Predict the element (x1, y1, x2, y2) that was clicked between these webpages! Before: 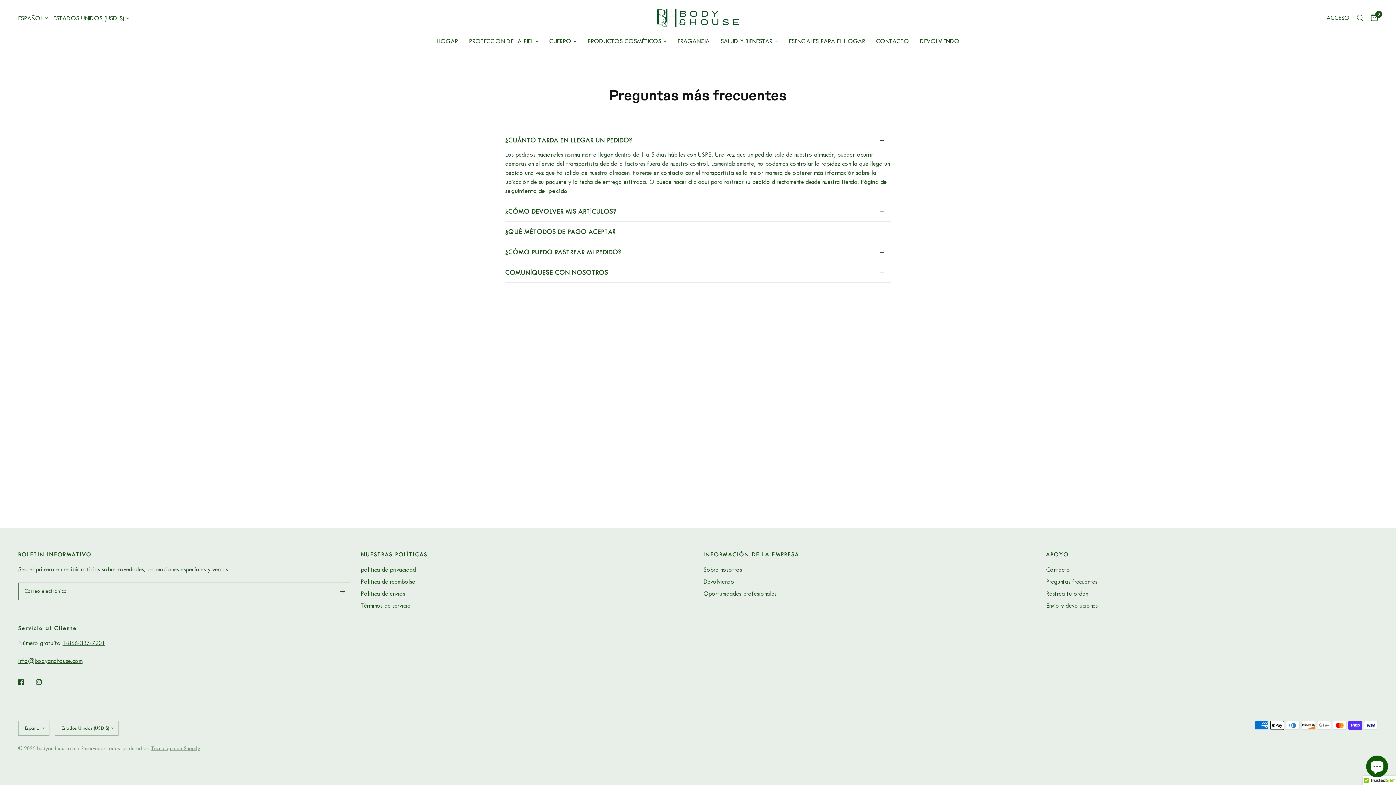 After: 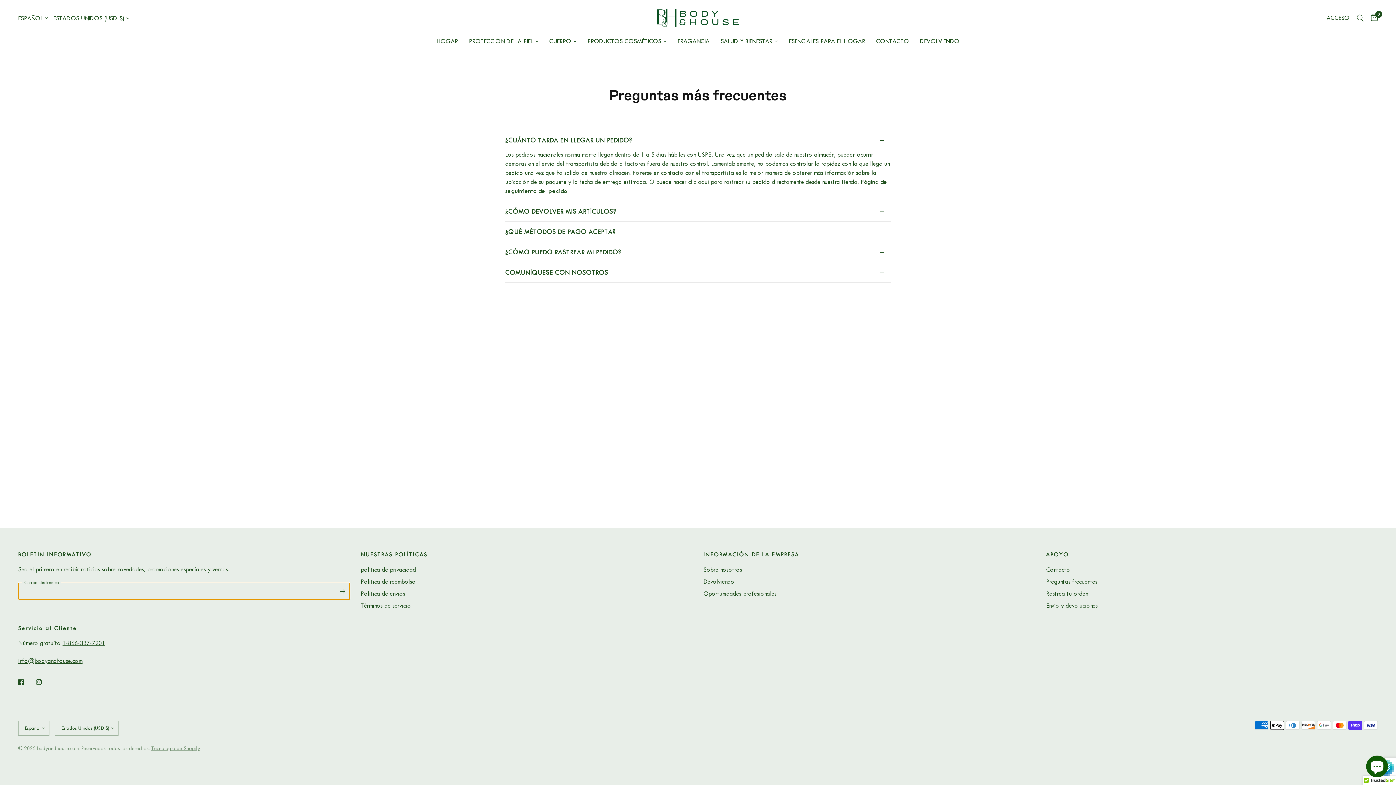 Action: bbox: (335, 582, 350, 600) label: Ingrese su dirección de correo electrónico